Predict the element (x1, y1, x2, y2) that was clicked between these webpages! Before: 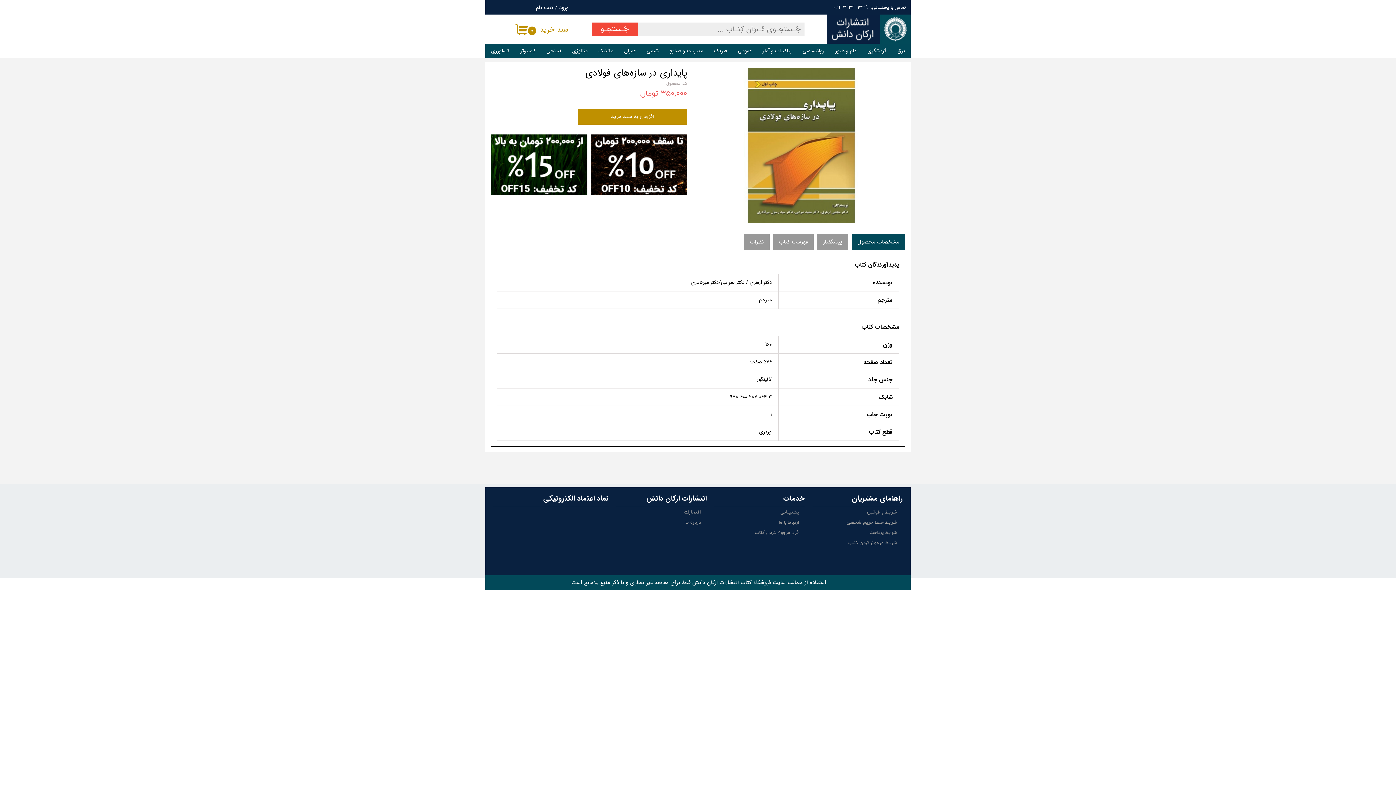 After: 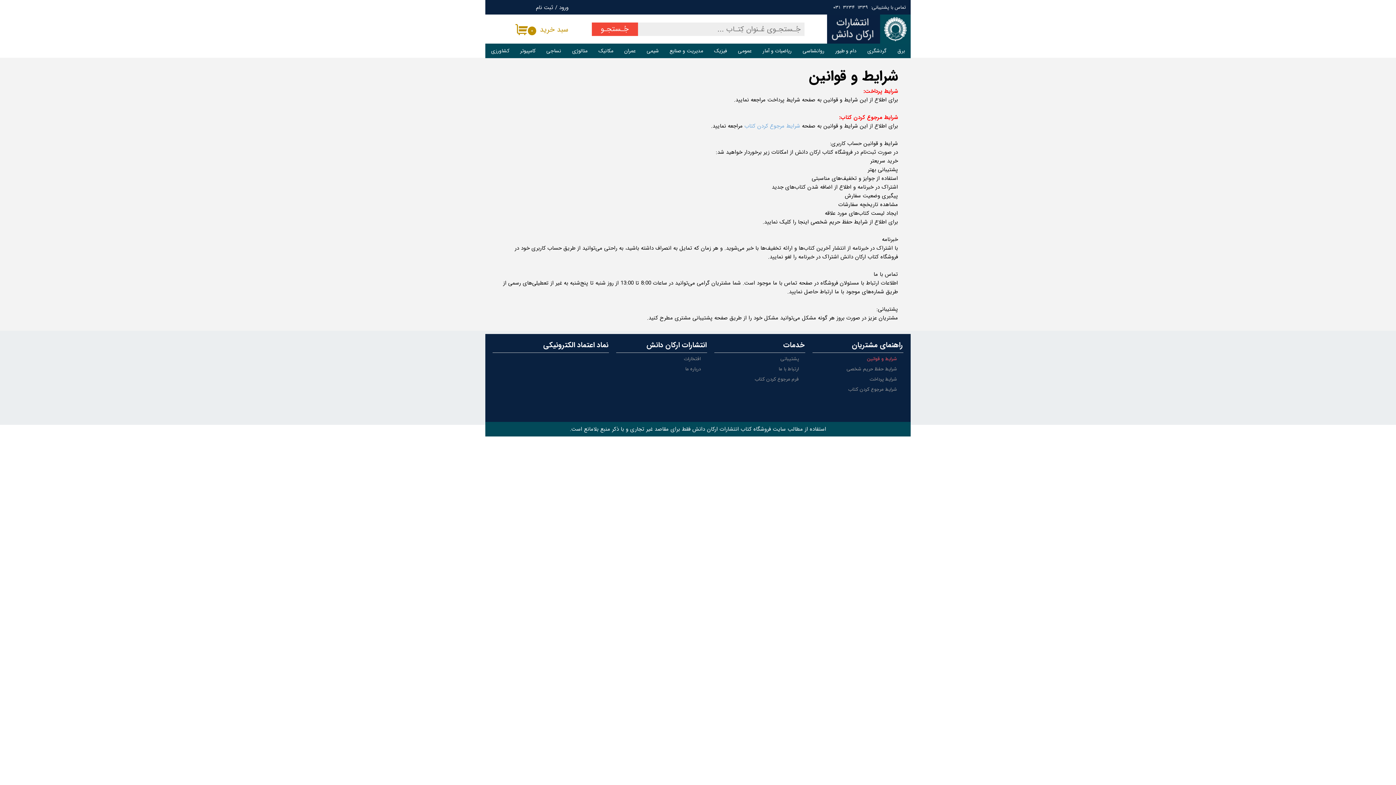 Action: bbox: (827, 507, 902, 517) label: شرایط و قوانین